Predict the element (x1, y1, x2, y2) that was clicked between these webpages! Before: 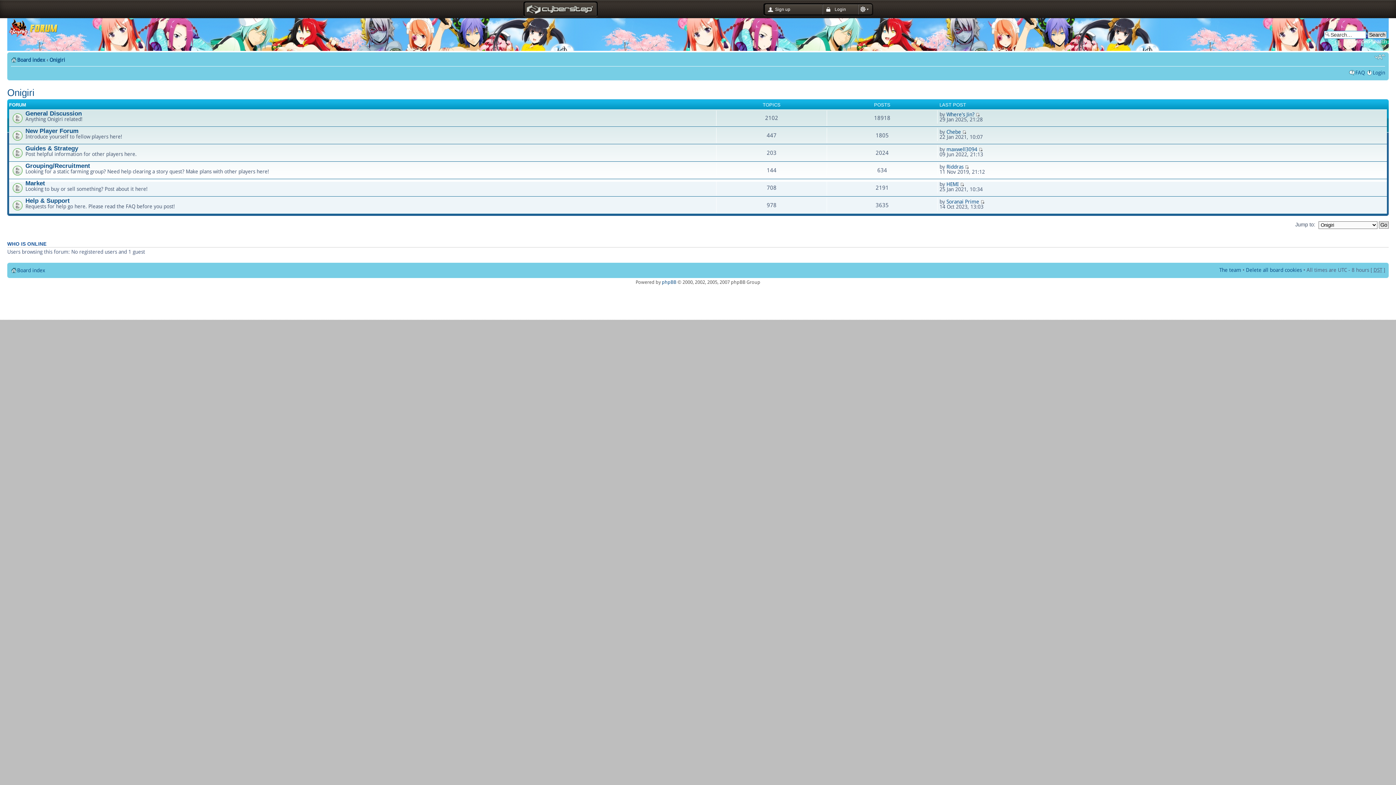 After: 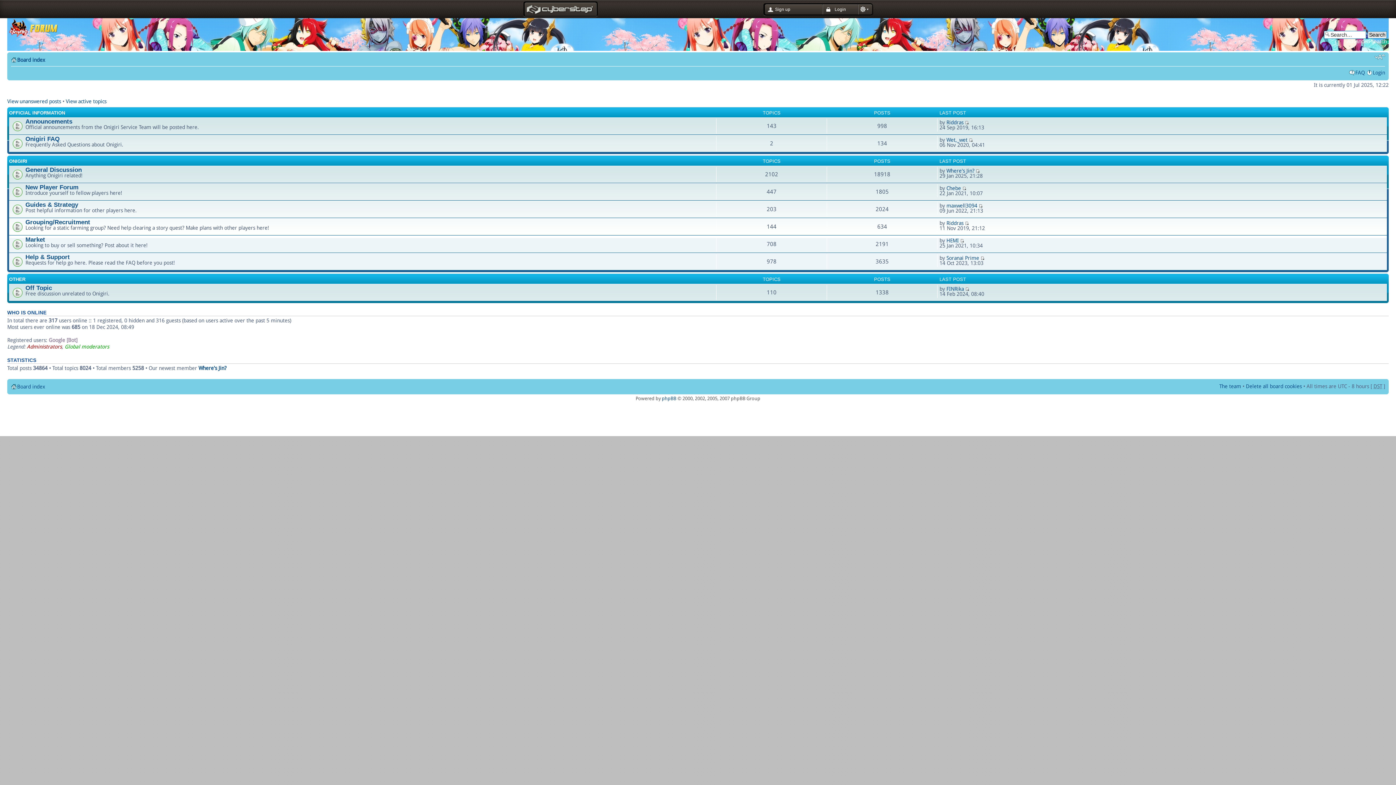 Action: bbox: (17, 57, 45, 62) label: Board index